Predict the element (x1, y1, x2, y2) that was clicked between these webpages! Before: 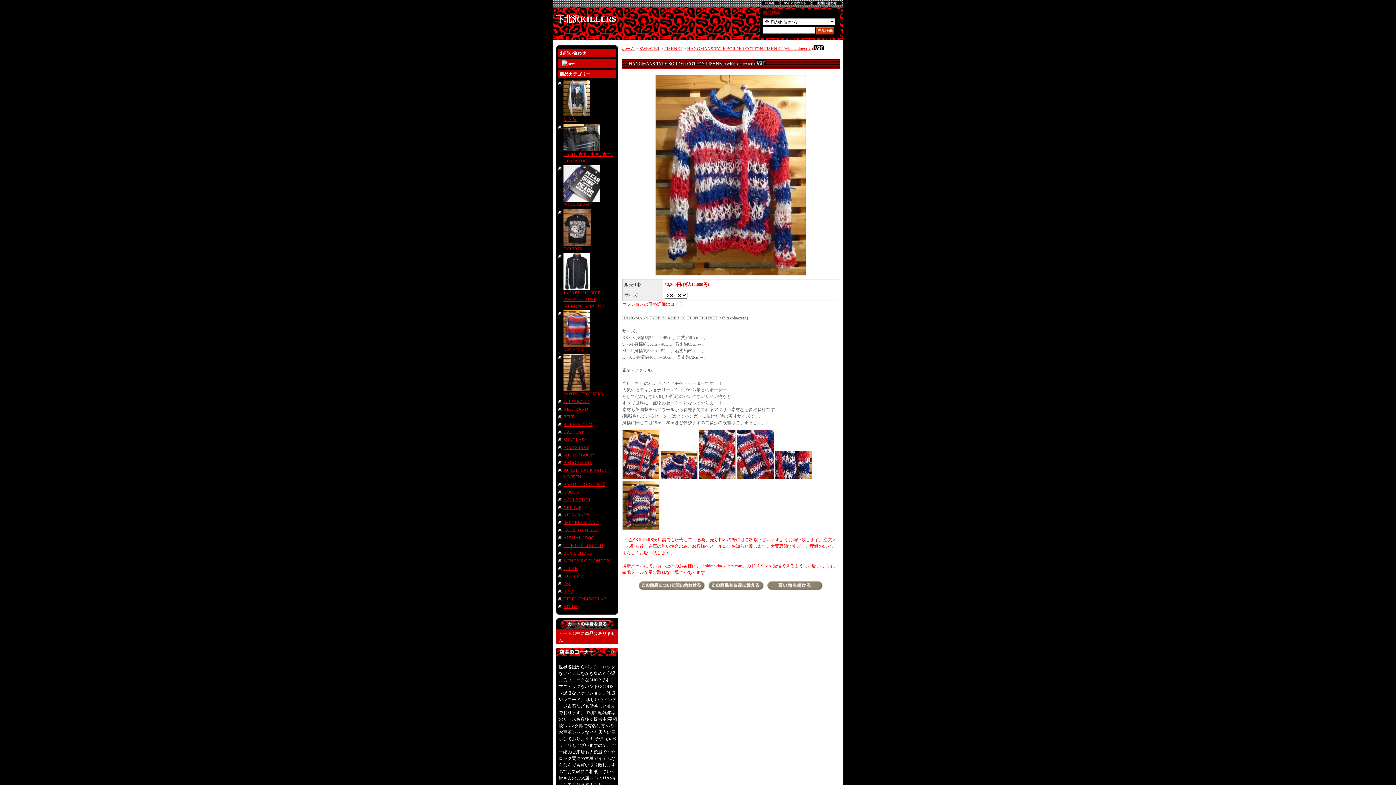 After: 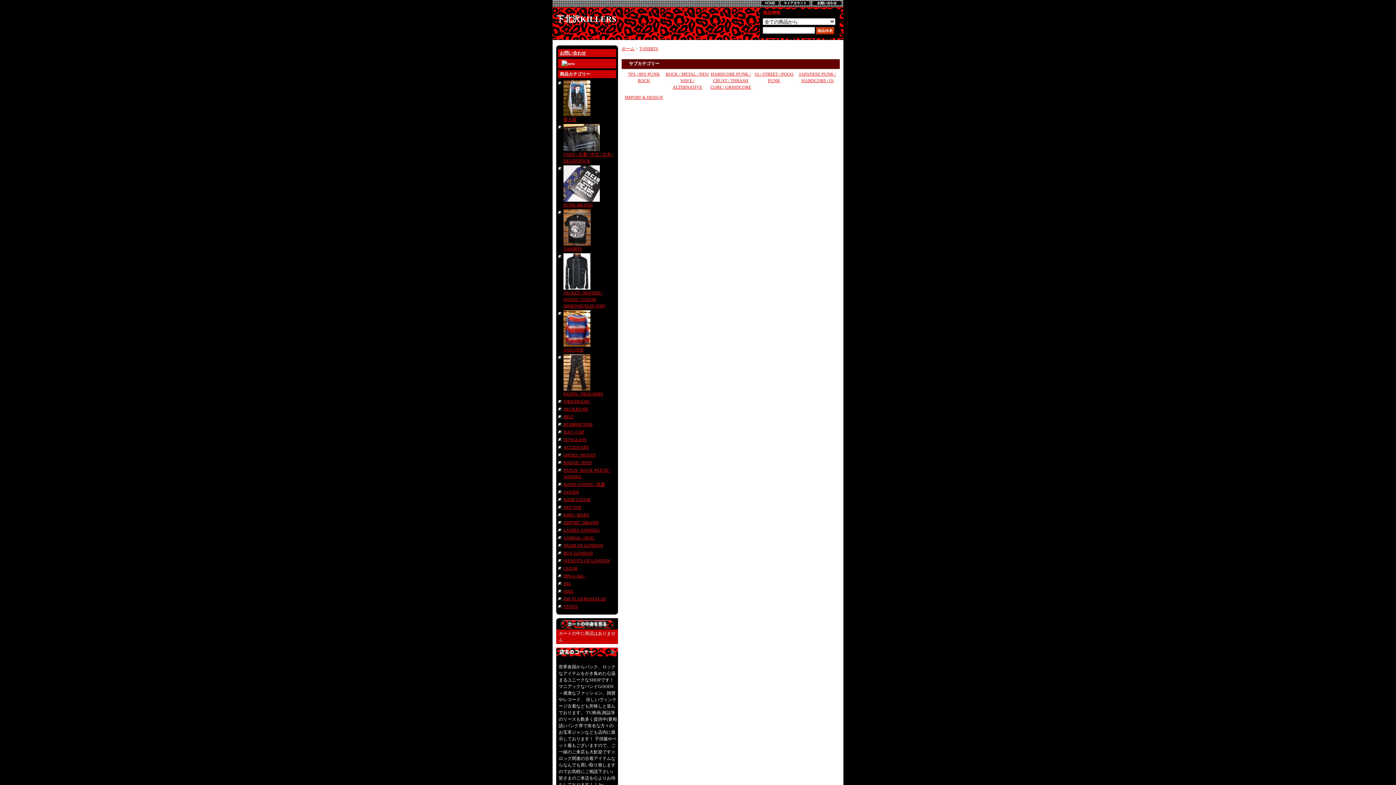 Action: bbox: (563, 241, 590, 247)